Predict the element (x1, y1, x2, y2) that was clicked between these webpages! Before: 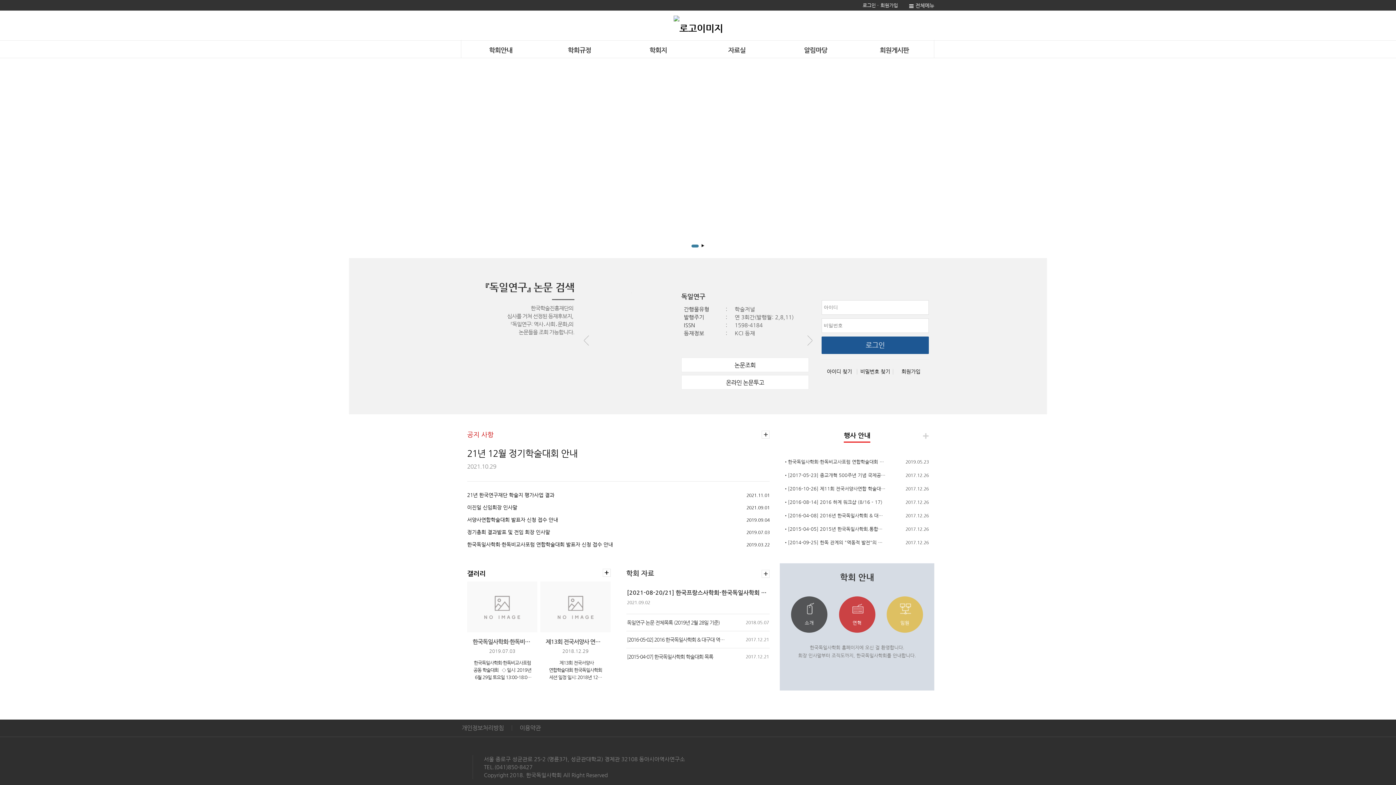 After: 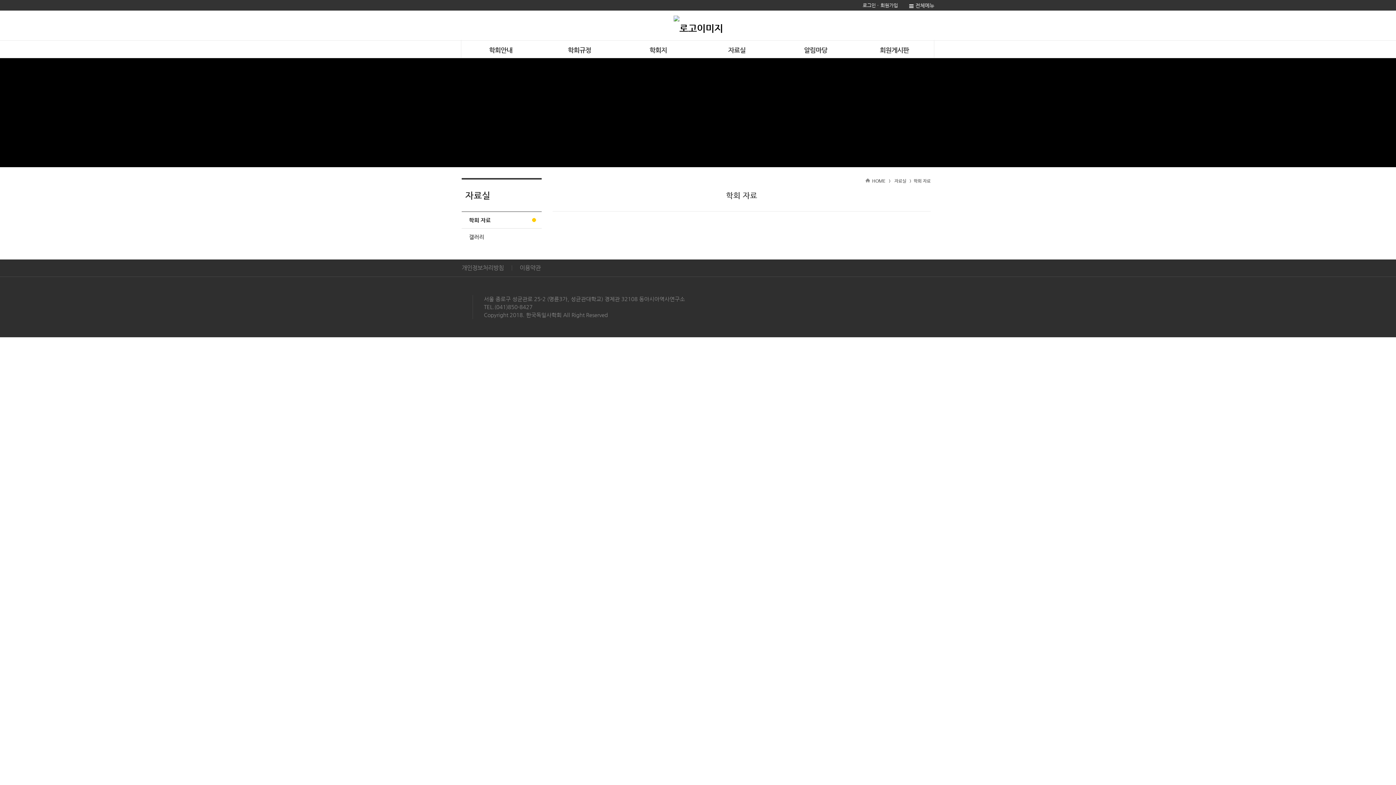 Action: bbox: (761, 570, 769, 578) label: +